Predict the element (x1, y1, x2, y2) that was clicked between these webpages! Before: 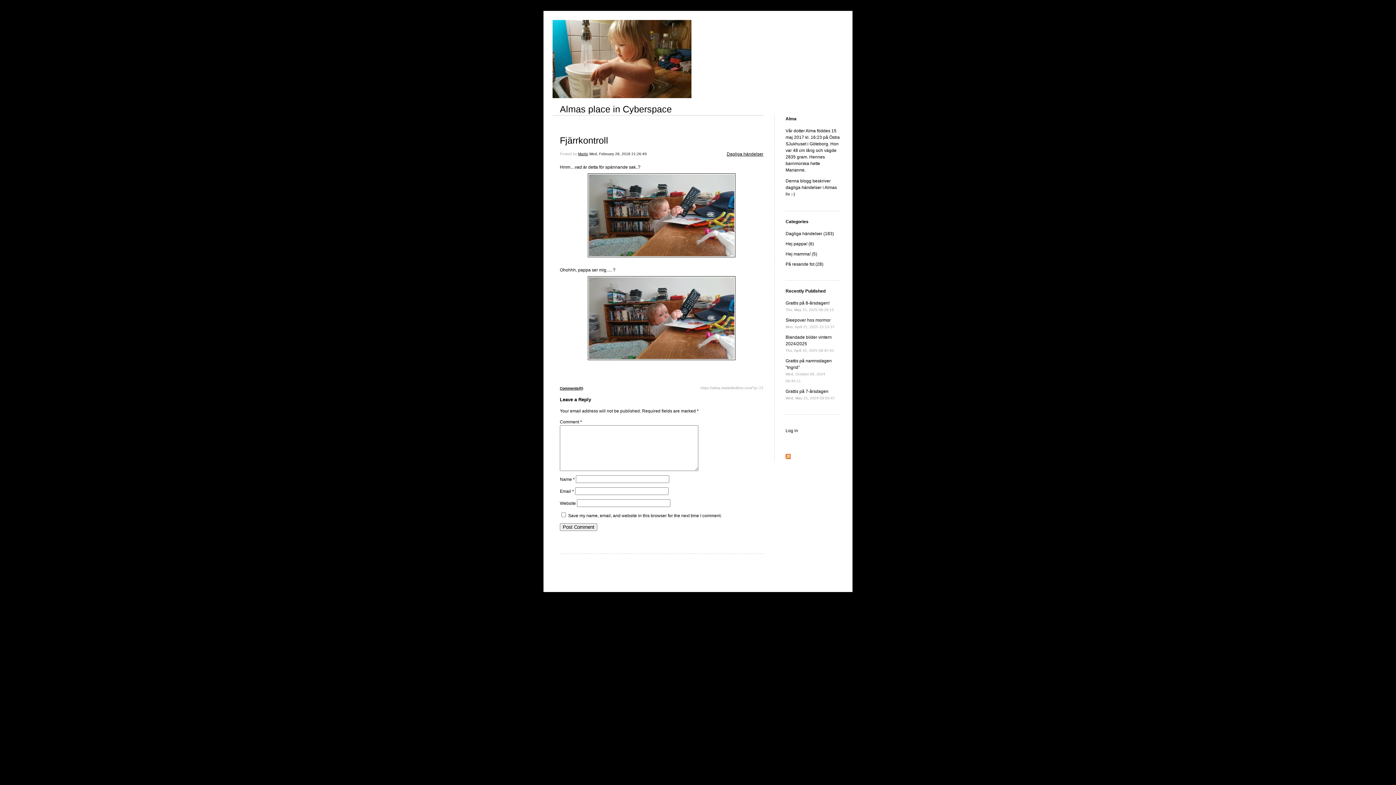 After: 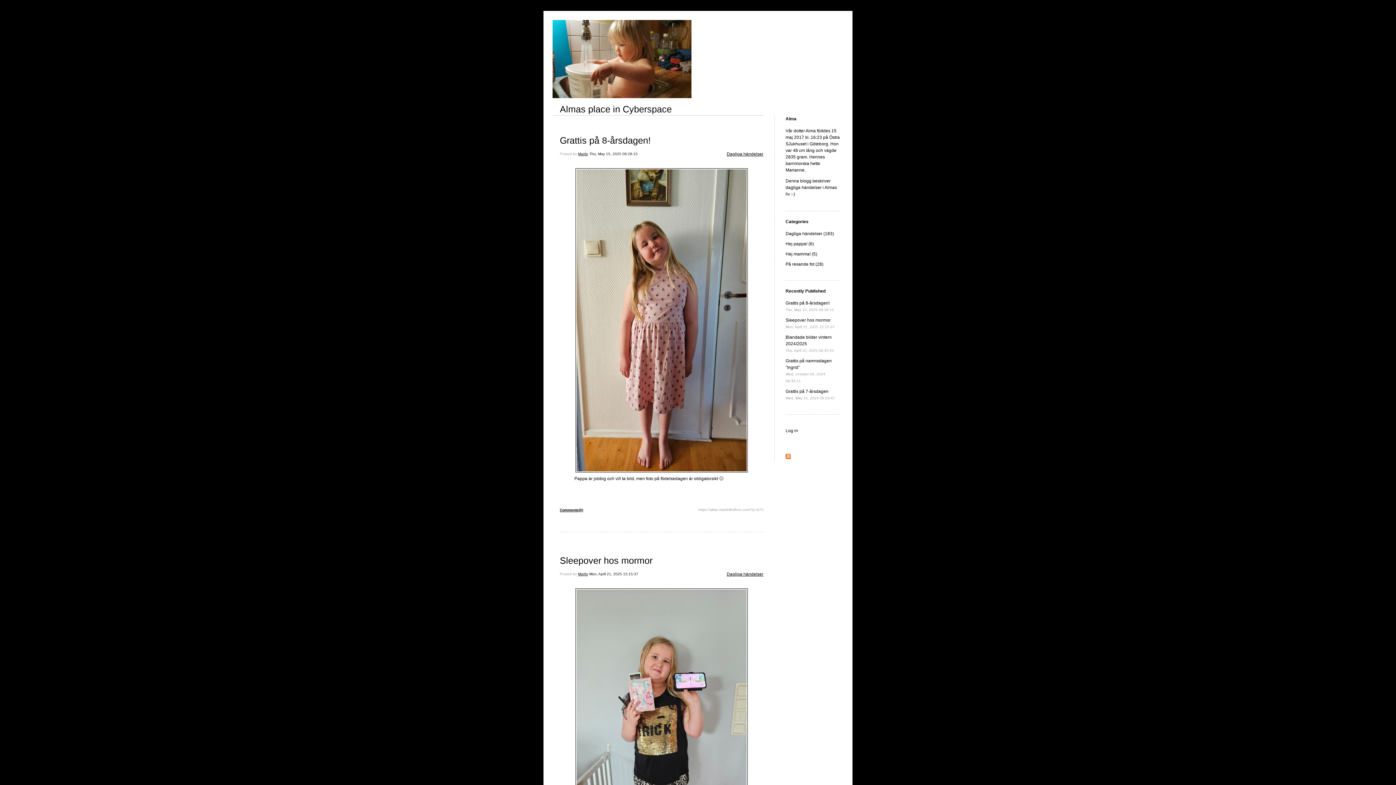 Action: label: Dagliga händelser bbox: (726, 150, 763, 157)